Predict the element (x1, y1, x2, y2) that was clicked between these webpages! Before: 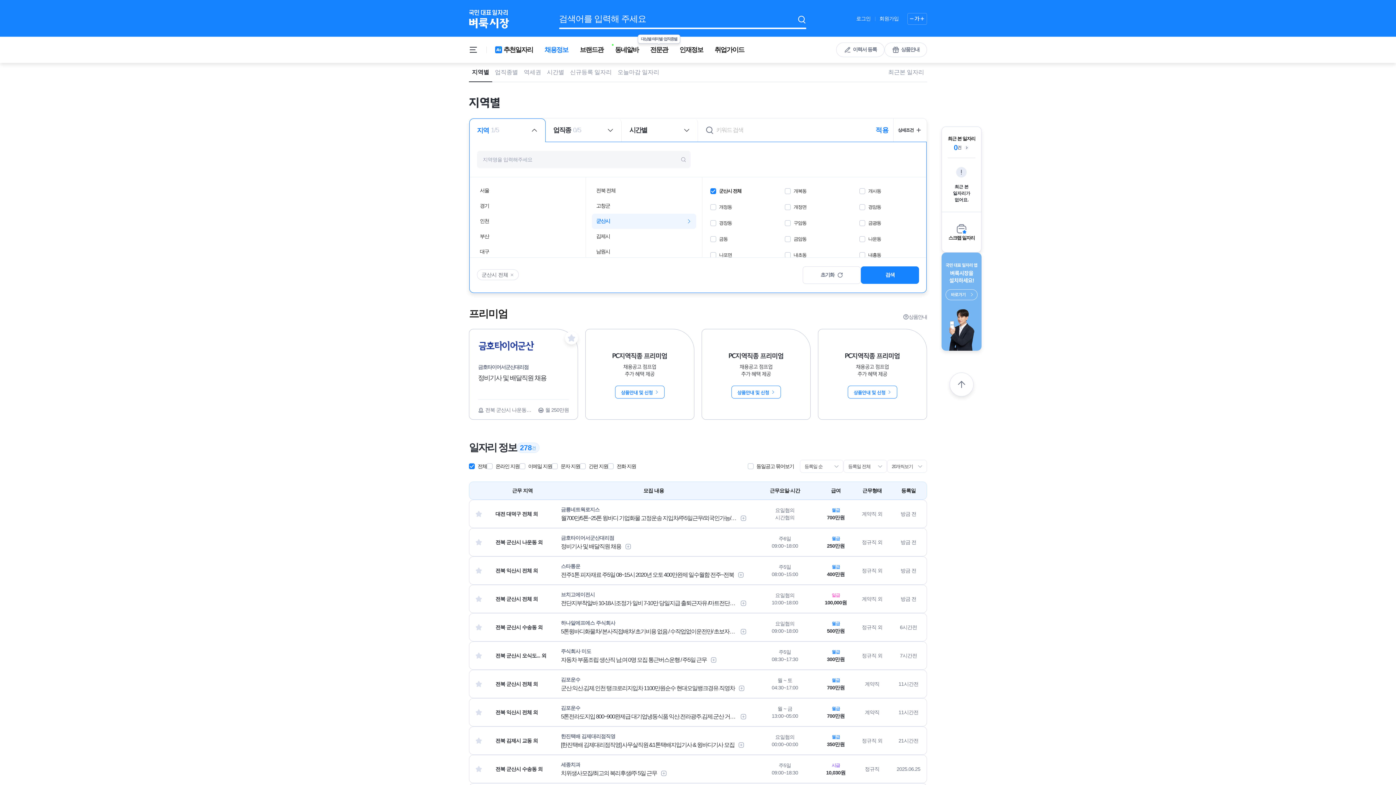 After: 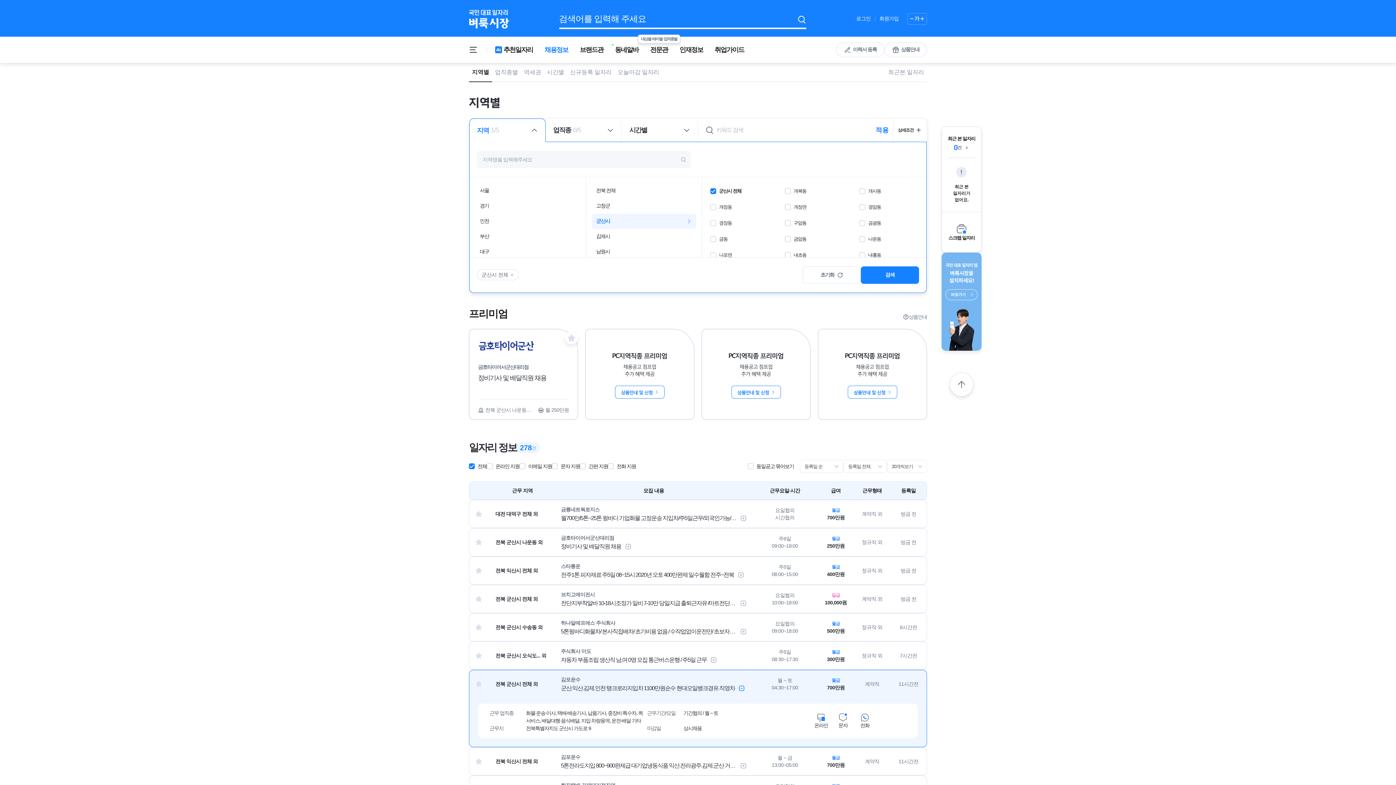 Action: bbox: (739, 685, 744, 691) label: 요약보기